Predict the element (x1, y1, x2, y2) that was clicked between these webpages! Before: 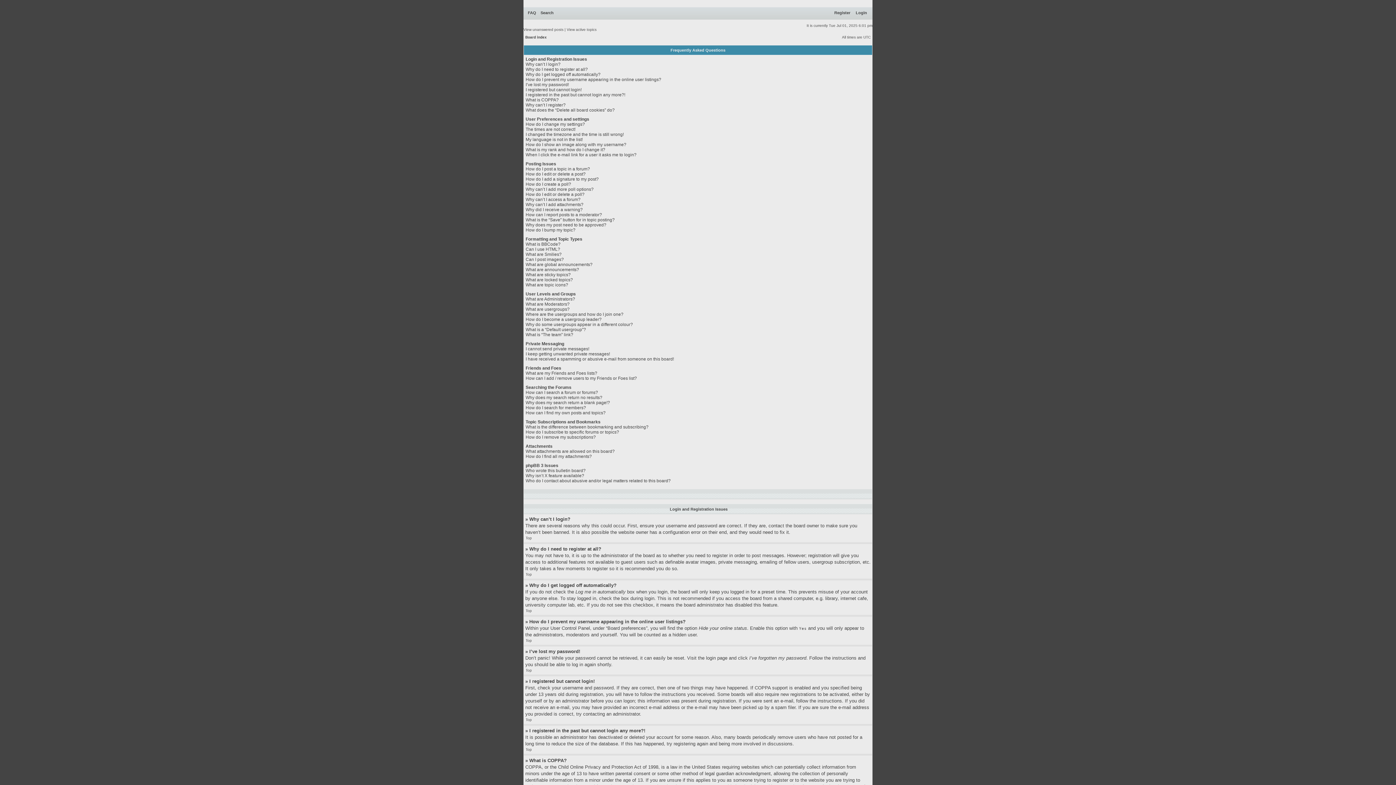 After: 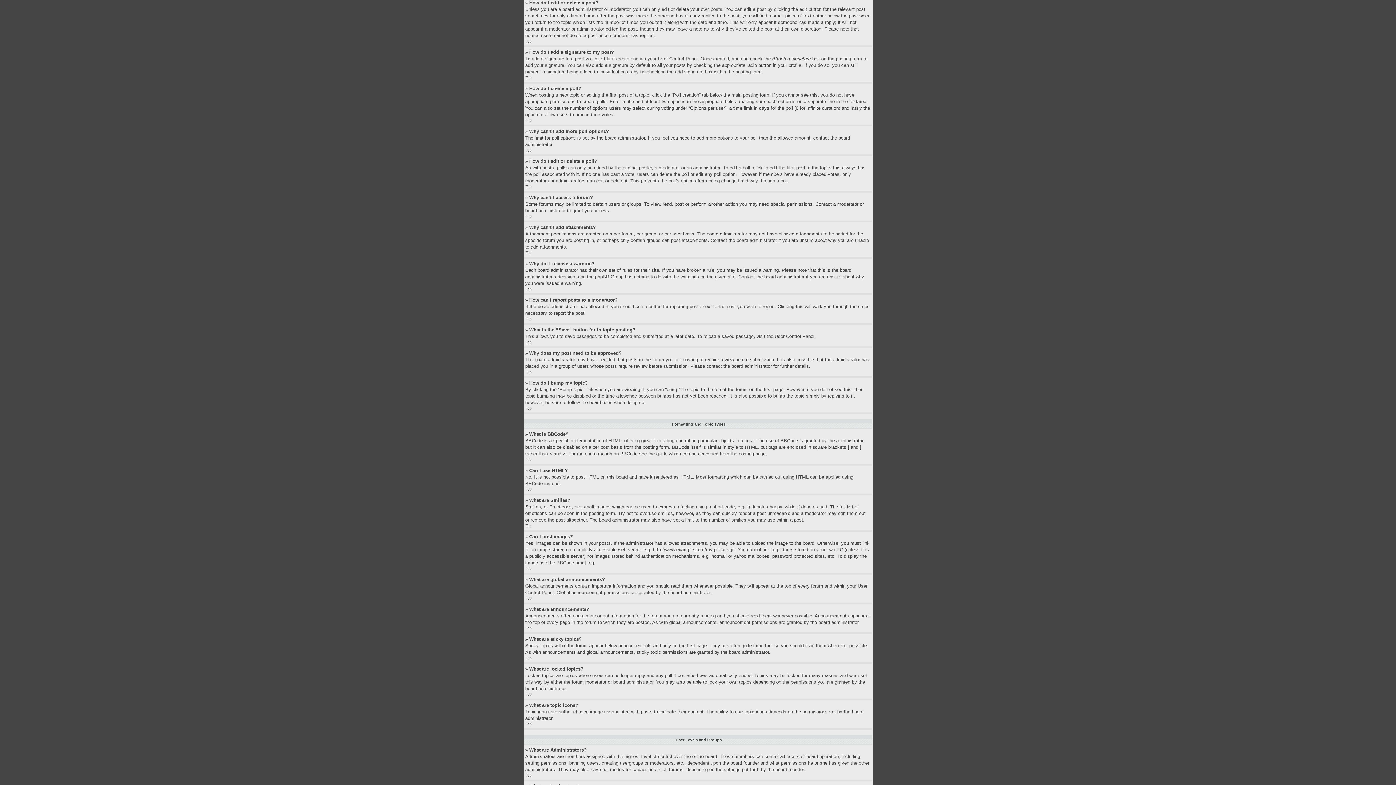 Action: label: How do I edit or delete a post? bbox: (525, 171, 585, 176)